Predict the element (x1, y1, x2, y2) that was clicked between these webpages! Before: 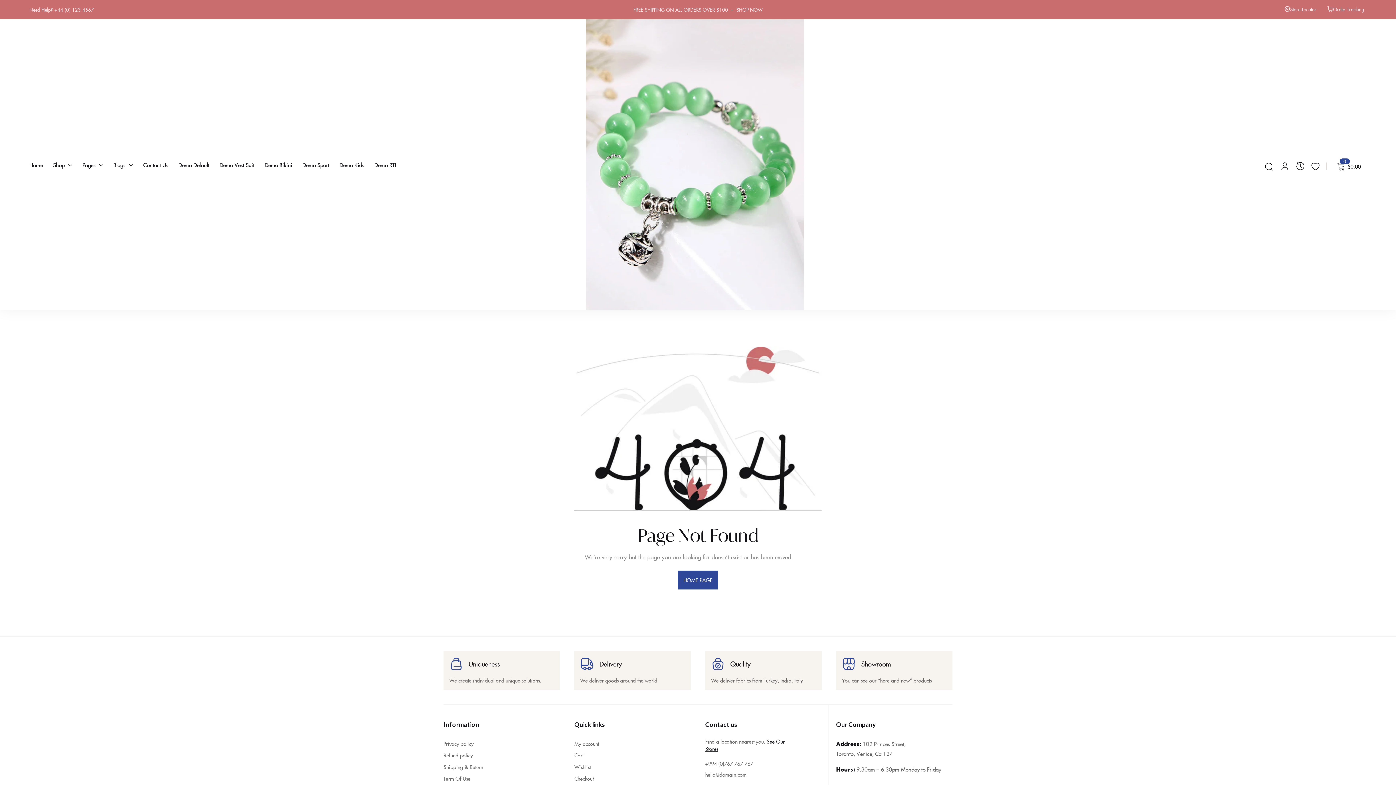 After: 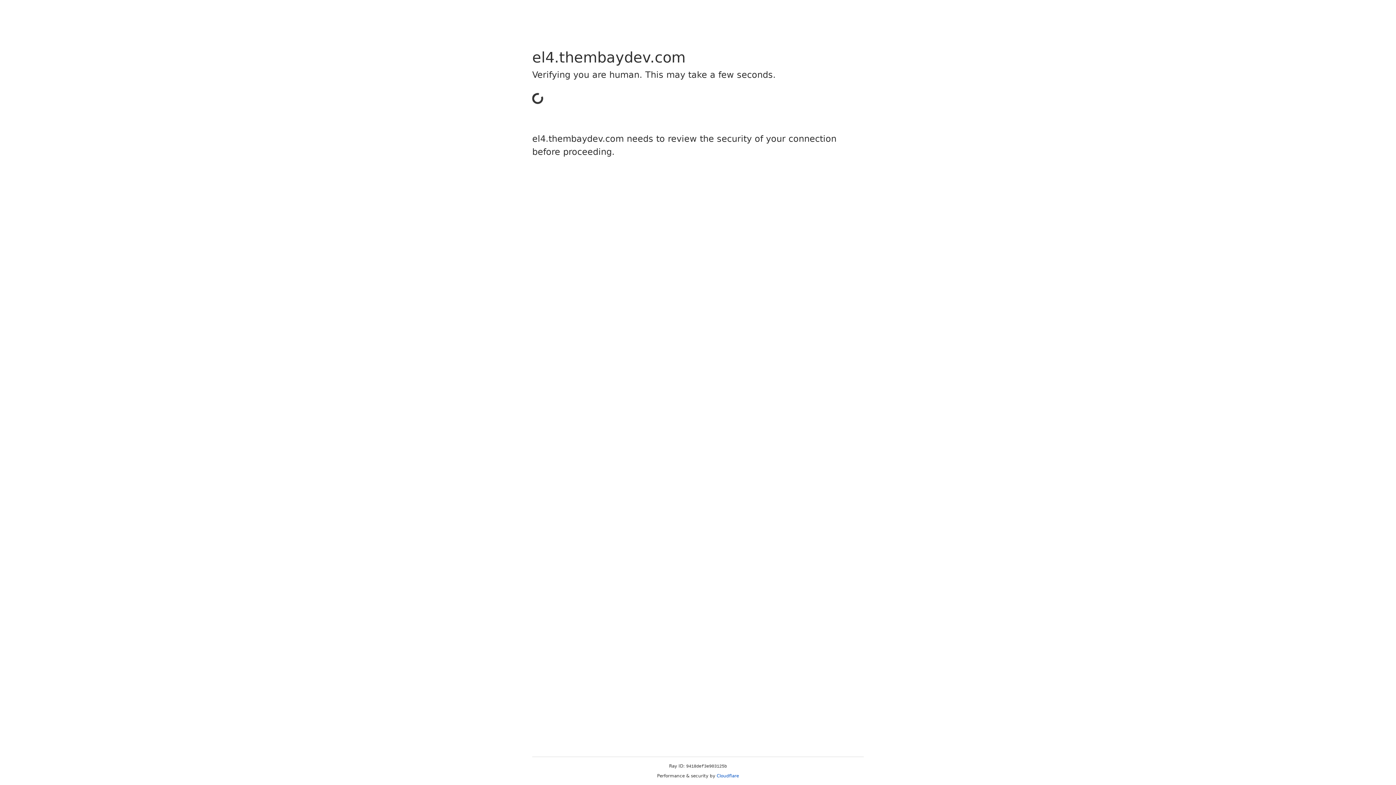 Action: bbox: (302, 148, 329, 180) label: Demo Sport